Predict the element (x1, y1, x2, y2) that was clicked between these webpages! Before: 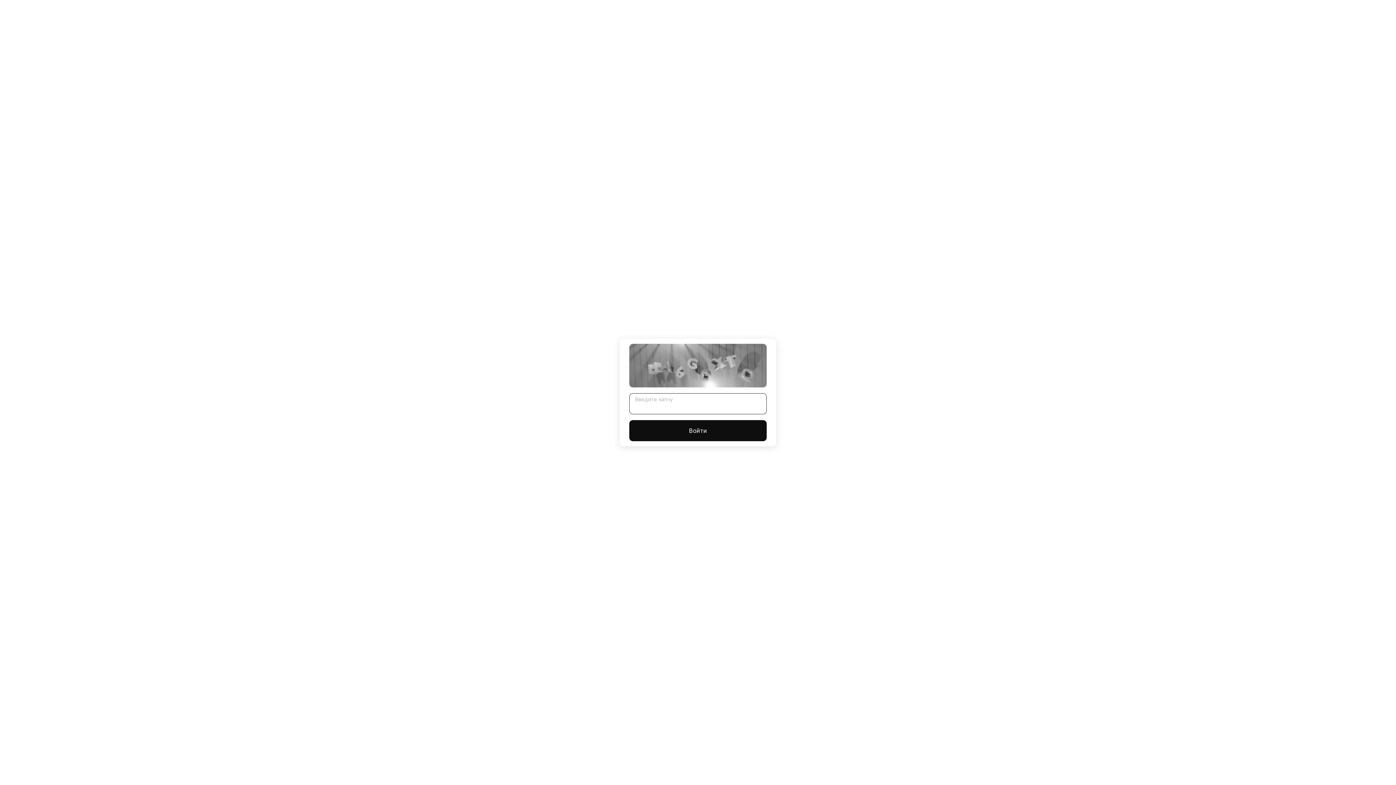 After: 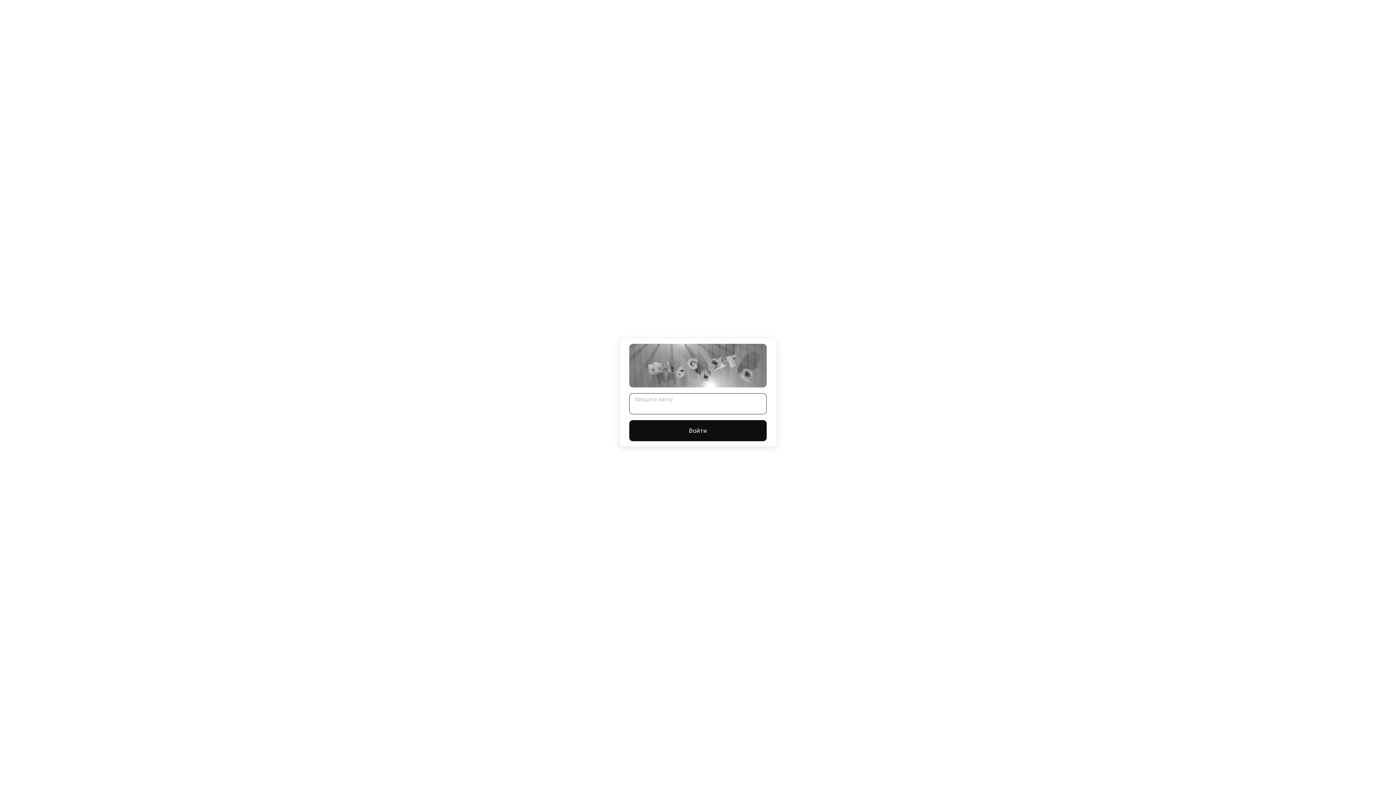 Action: label: Войти bbox: (629, 420, 766, 441)